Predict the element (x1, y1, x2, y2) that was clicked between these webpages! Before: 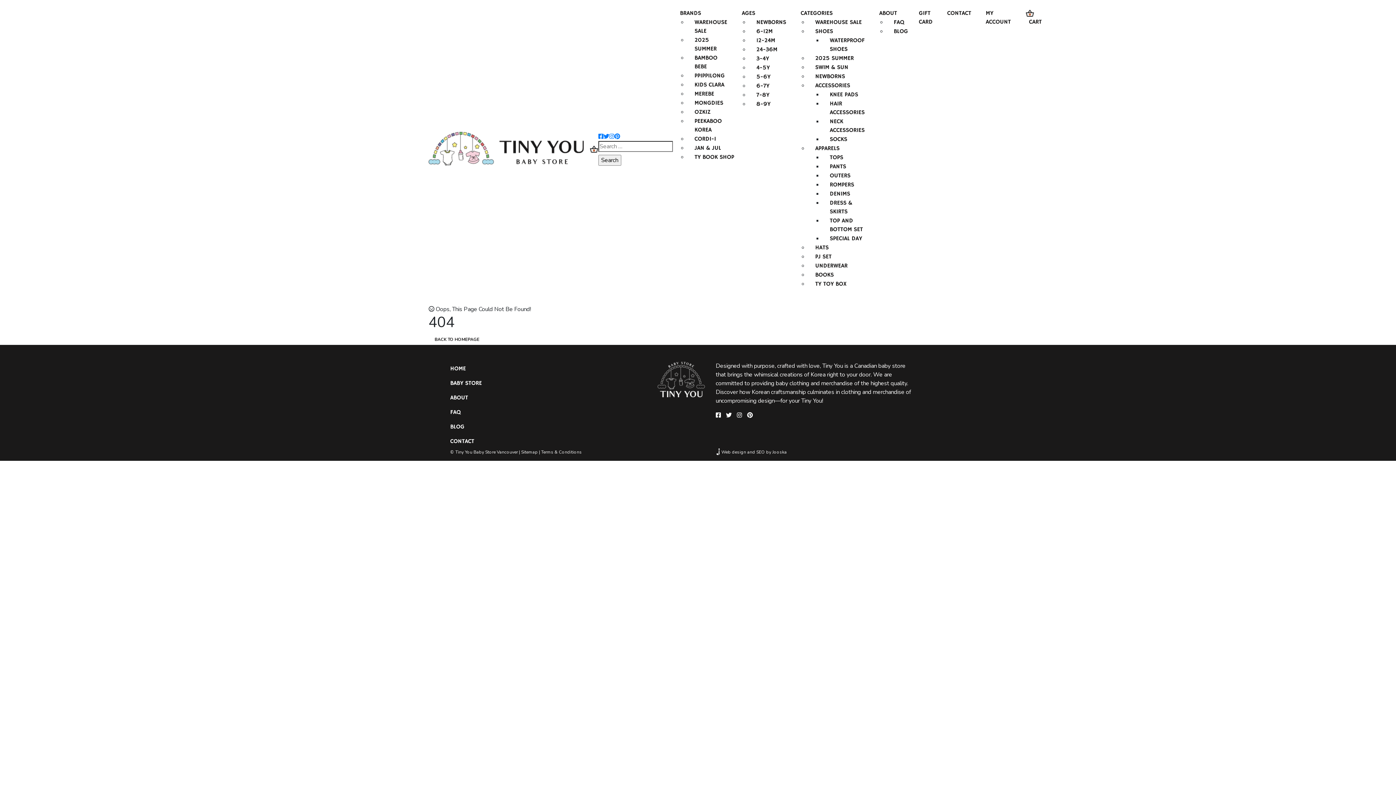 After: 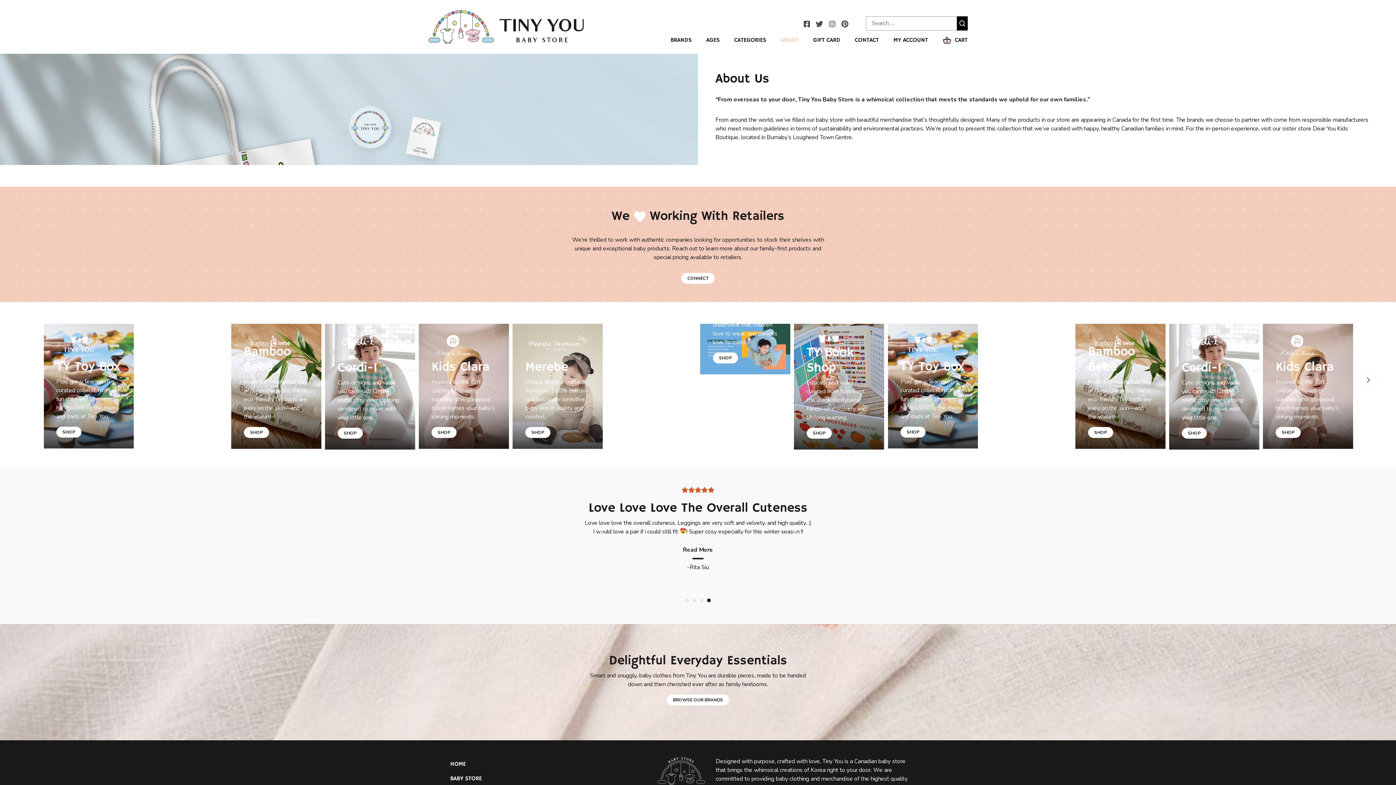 Action: label: ABOUT bbox: (450, 390, 646, 405)